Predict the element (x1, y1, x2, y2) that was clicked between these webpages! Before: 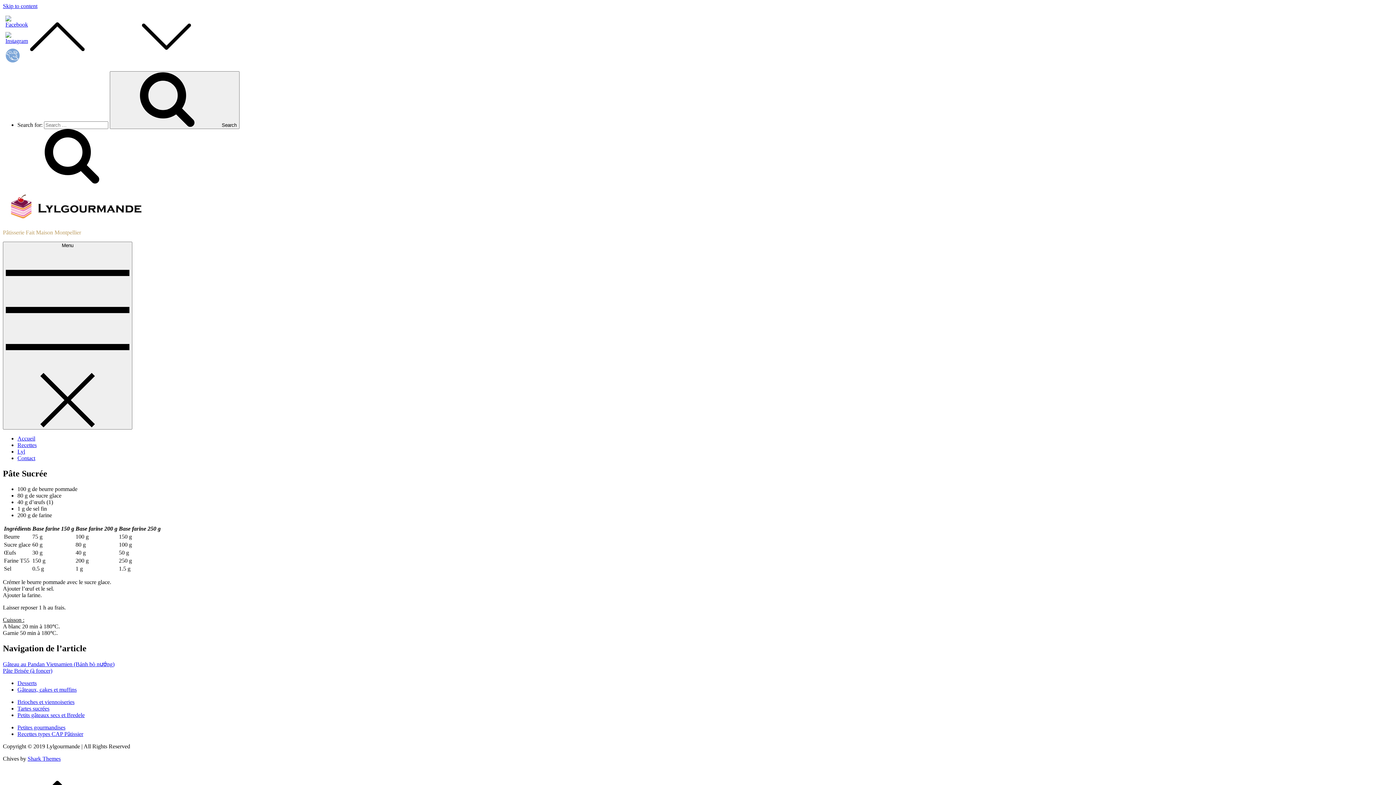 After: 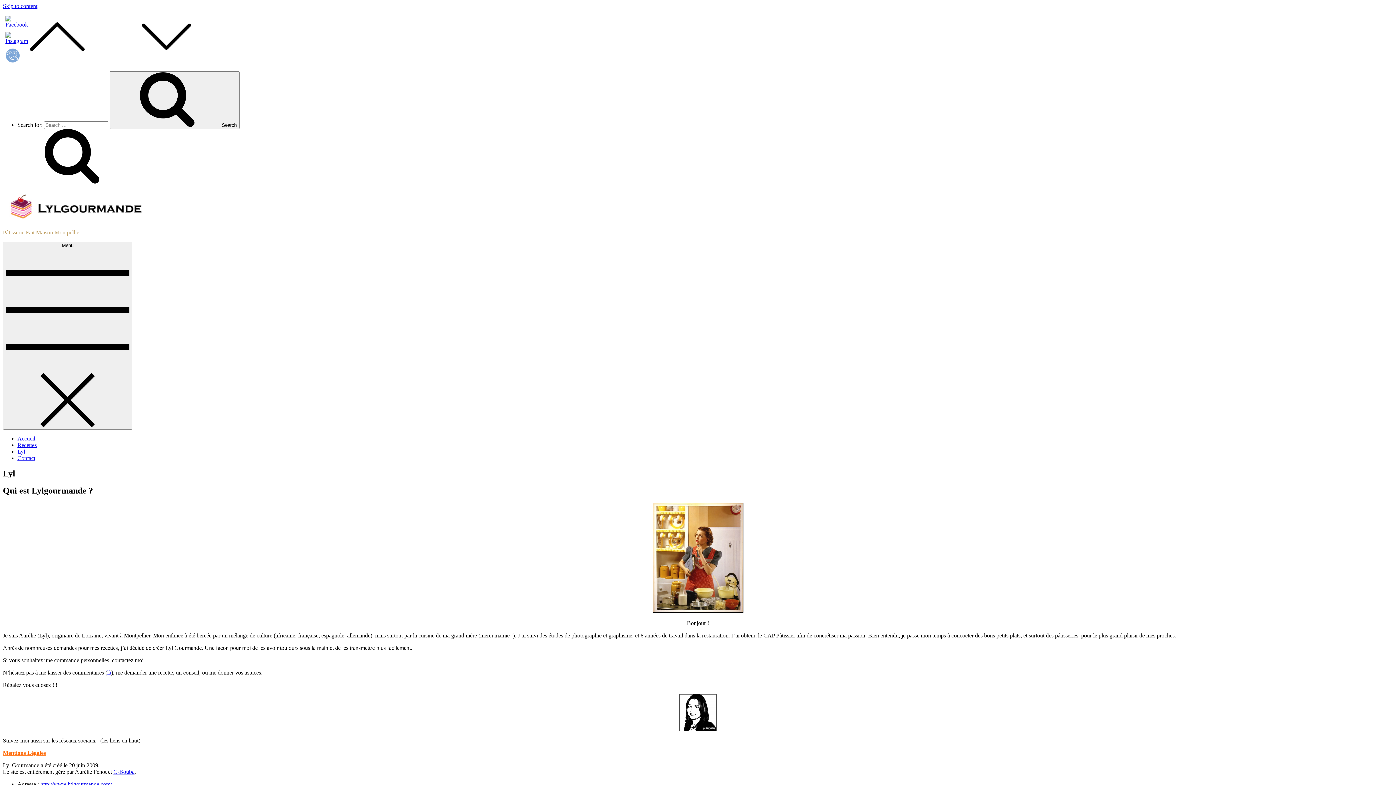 Action: bbox: (17, 448, 25, 454) label: Lyl